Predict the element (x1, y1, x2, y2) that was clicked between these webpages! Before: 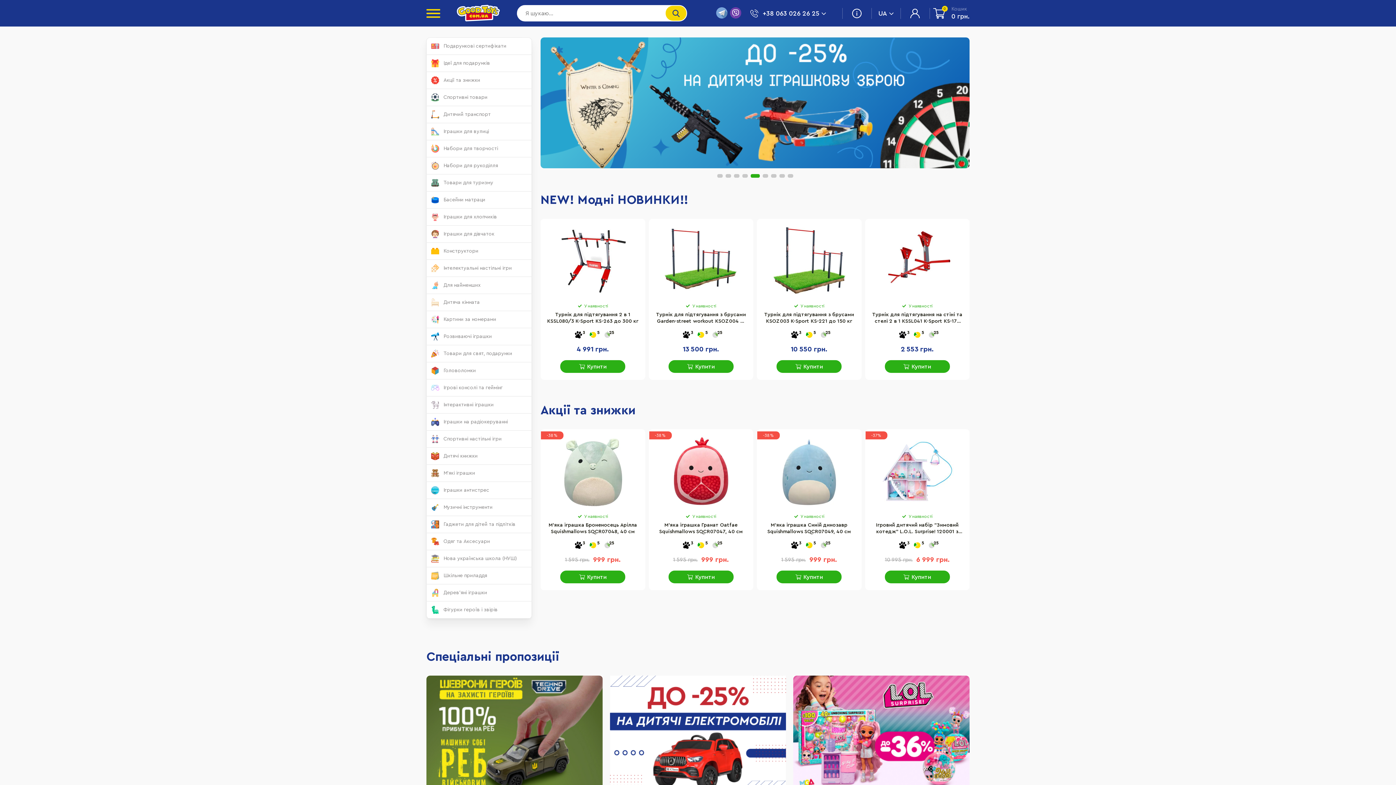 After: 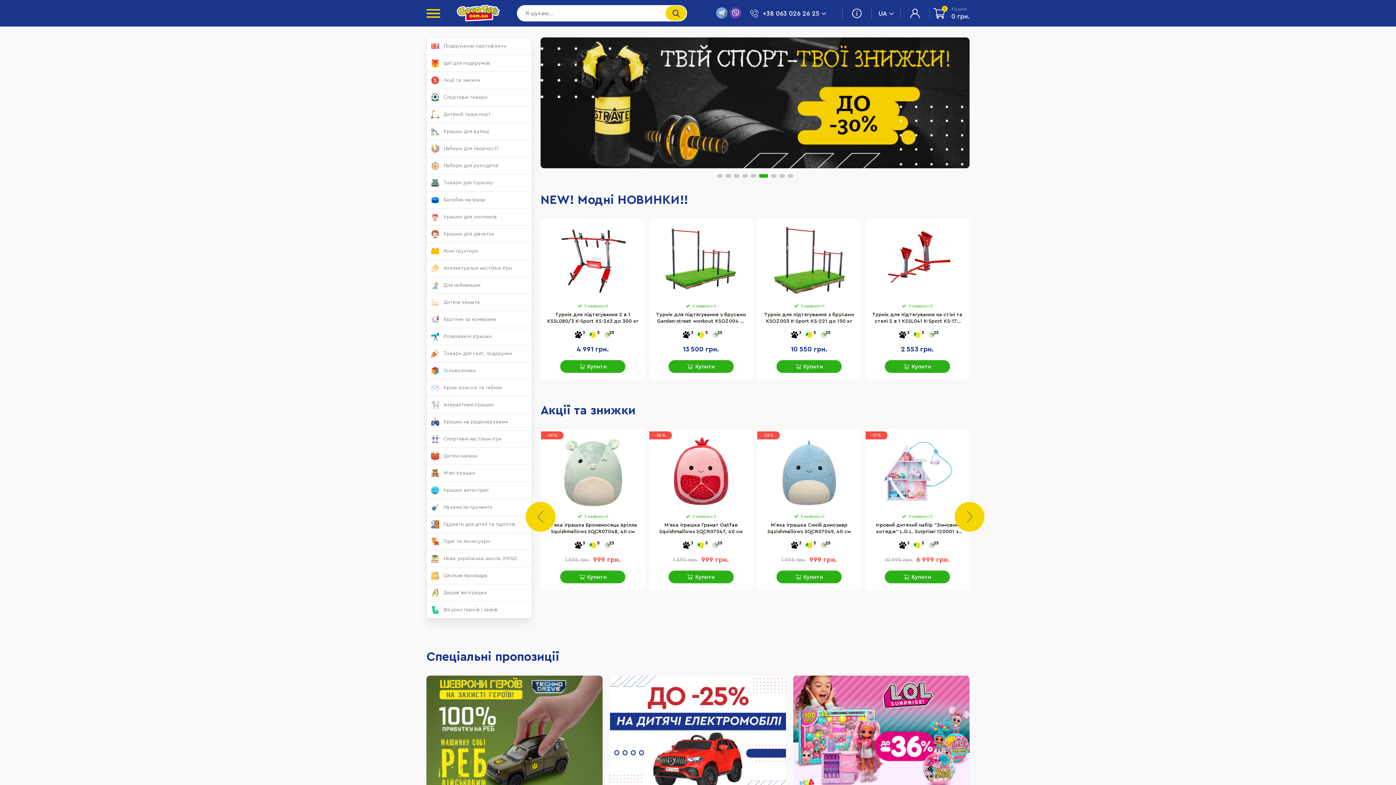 Action: bbox: (588, 541, 597, 550) label: 5